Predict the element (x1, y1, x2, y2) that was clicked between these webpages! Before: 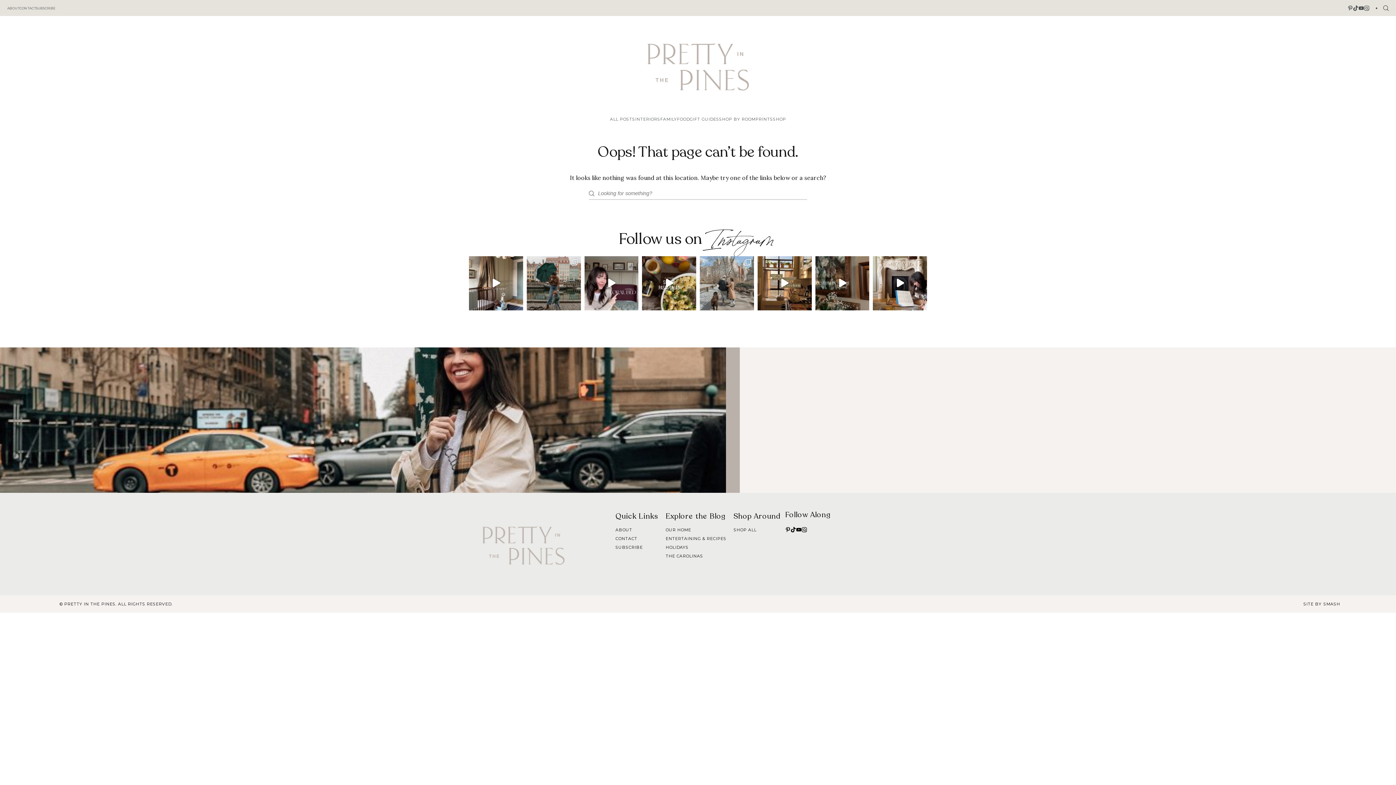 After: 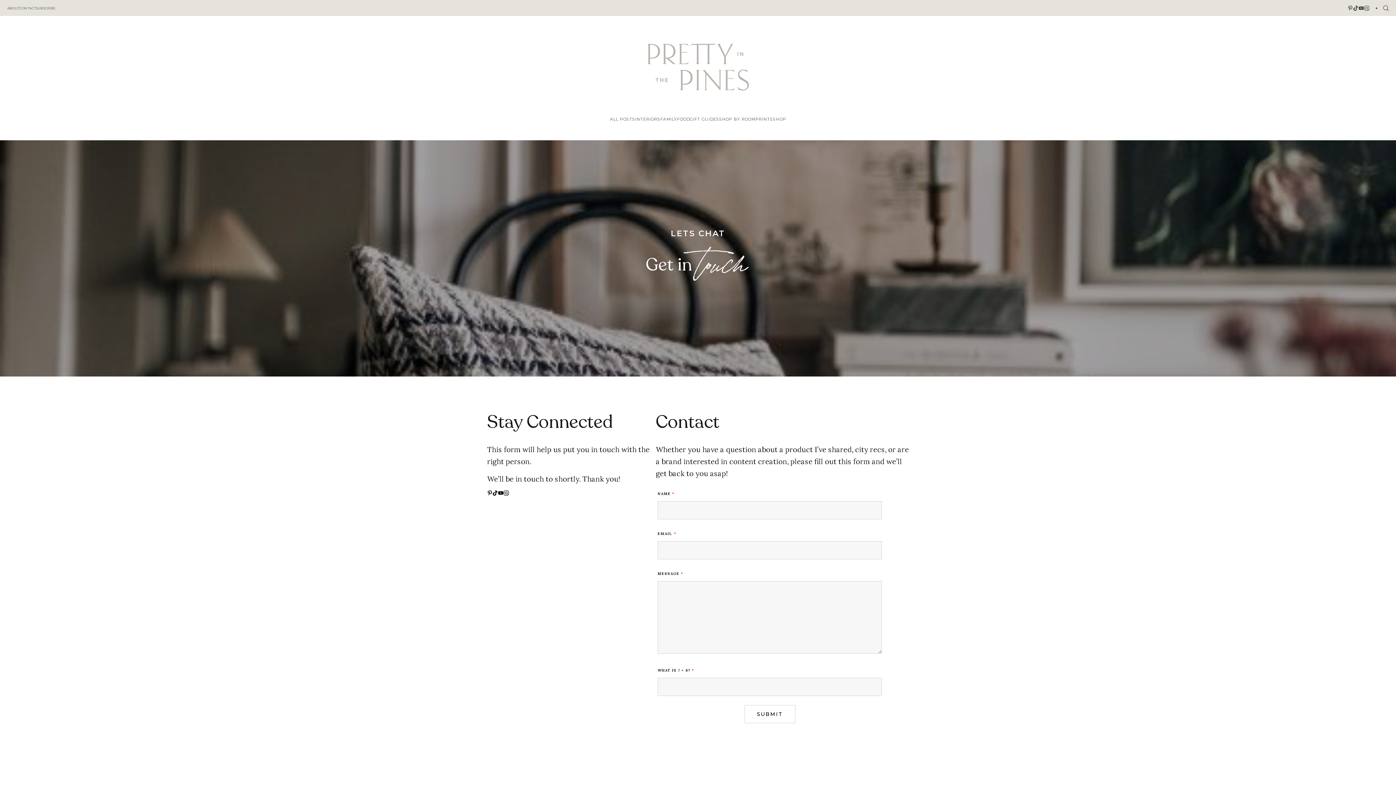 Action: label: CONTACT bbox: (615, 535, 637, 541)